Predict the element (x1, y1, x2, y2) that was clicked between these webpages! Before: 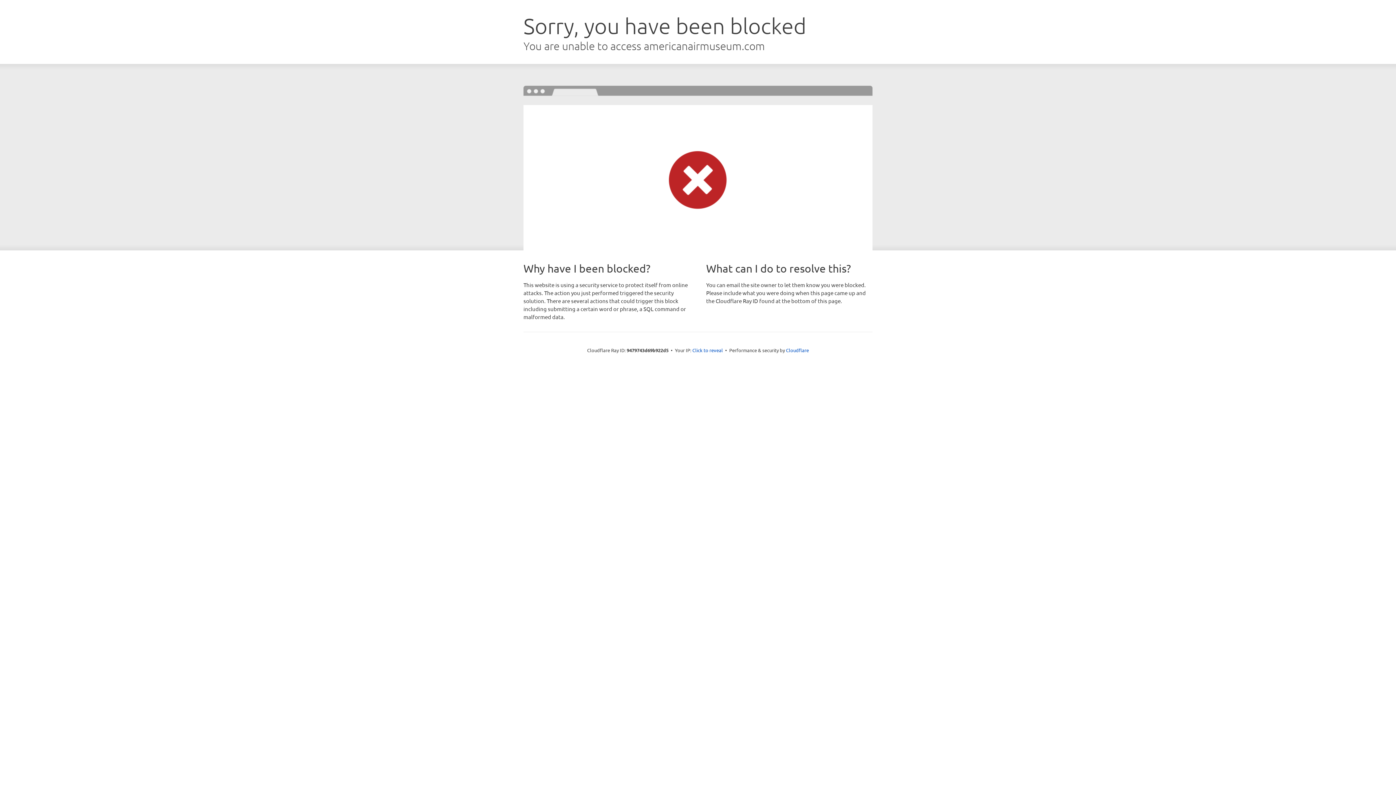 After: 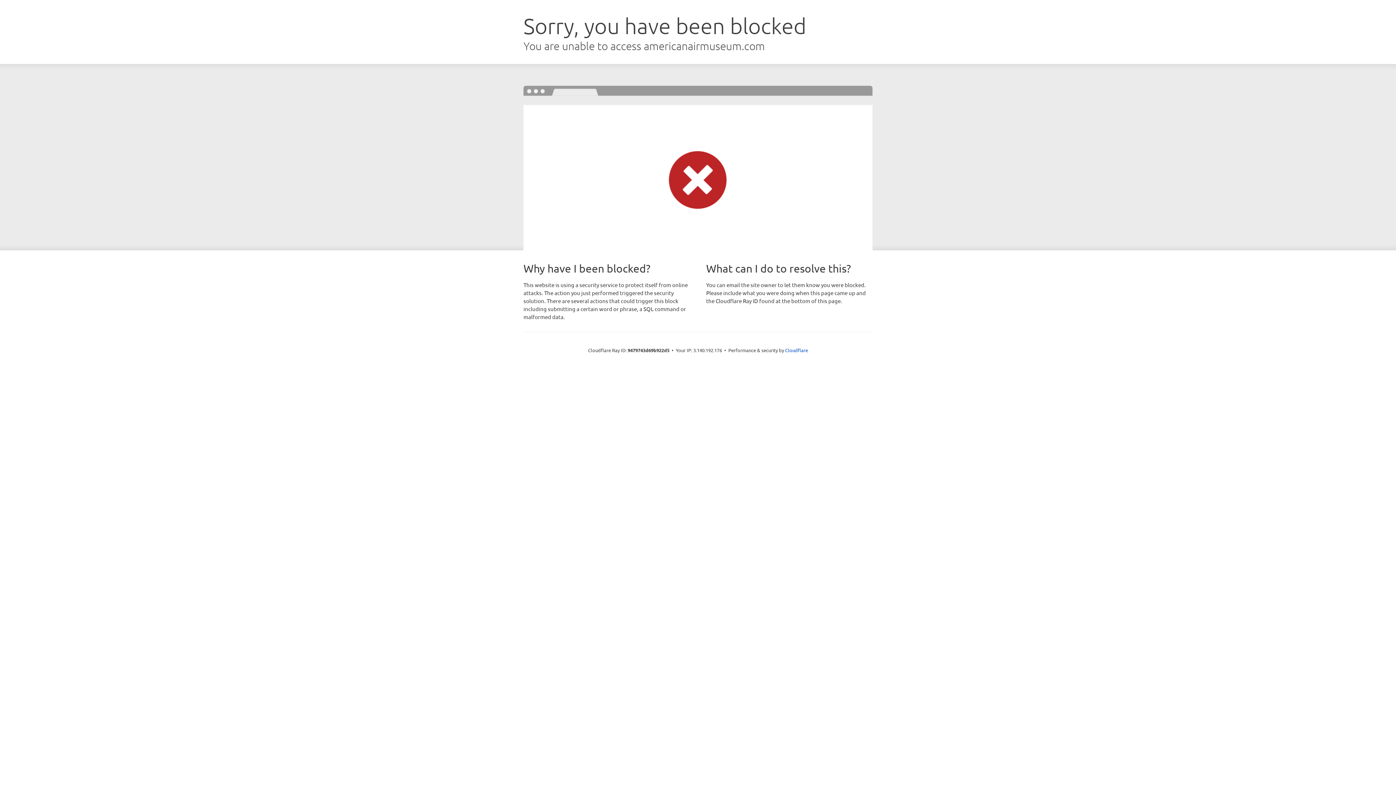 Action: bbox: (692, 346, 723, 353) label: Click to reveal